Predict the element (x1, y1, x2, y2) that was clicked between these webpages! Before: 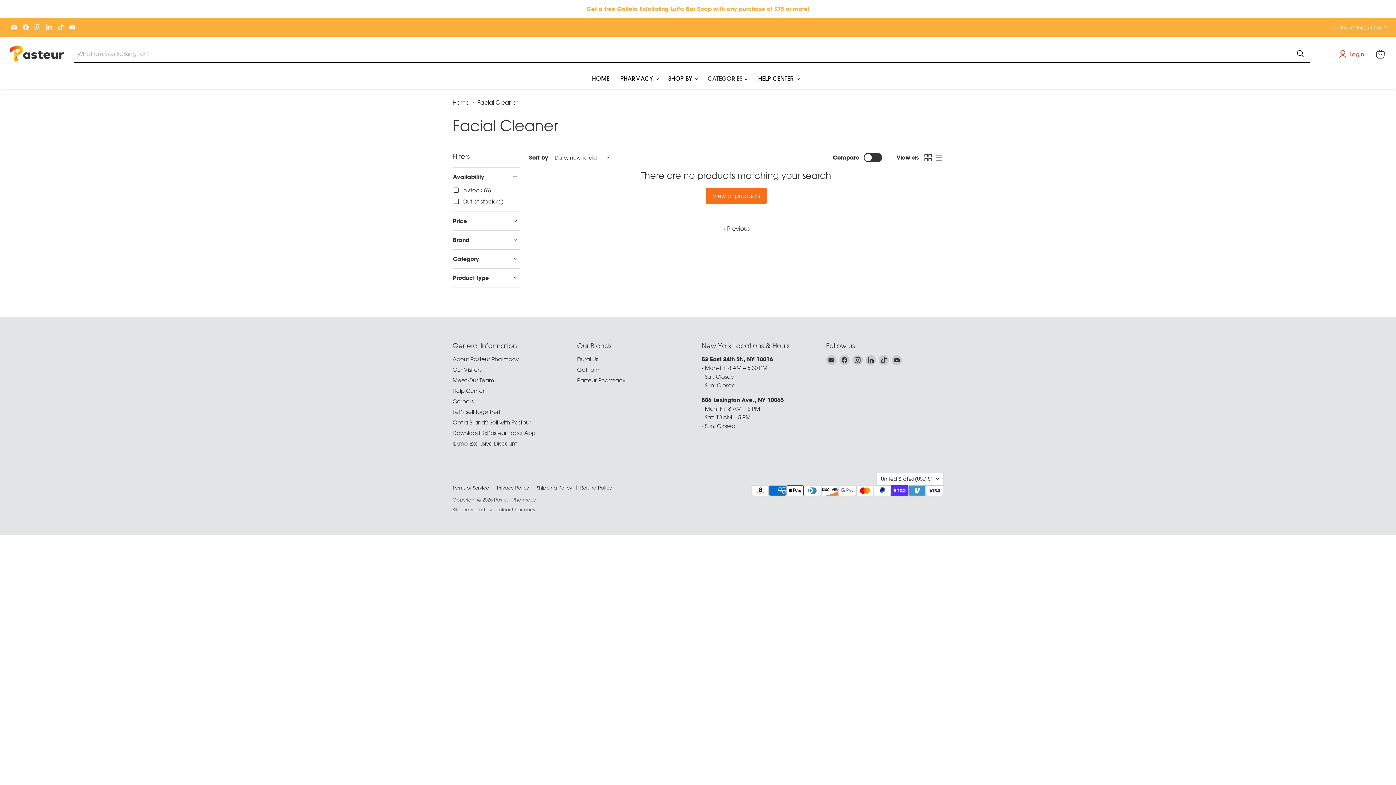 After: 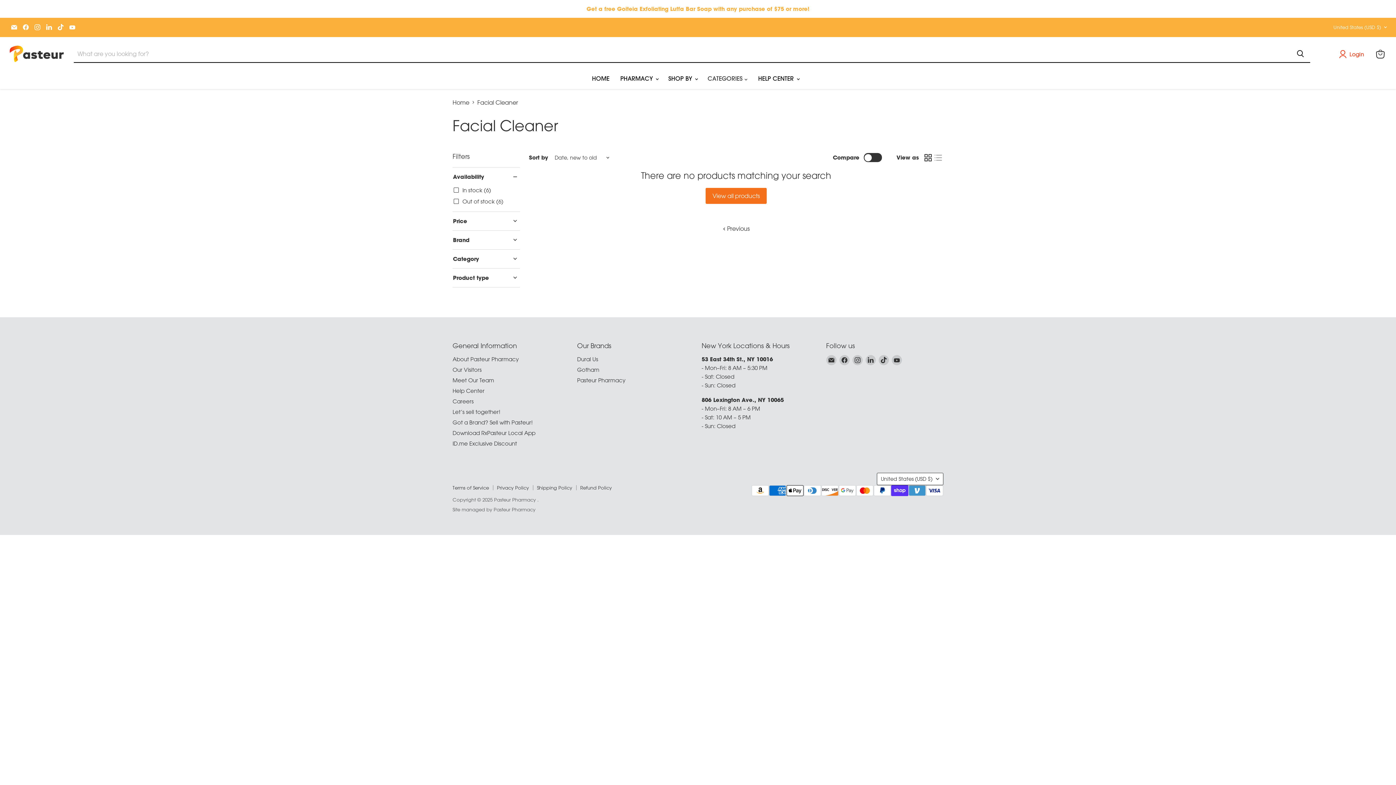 Action: label: grid view bbox: (923, 152, 933, 162)